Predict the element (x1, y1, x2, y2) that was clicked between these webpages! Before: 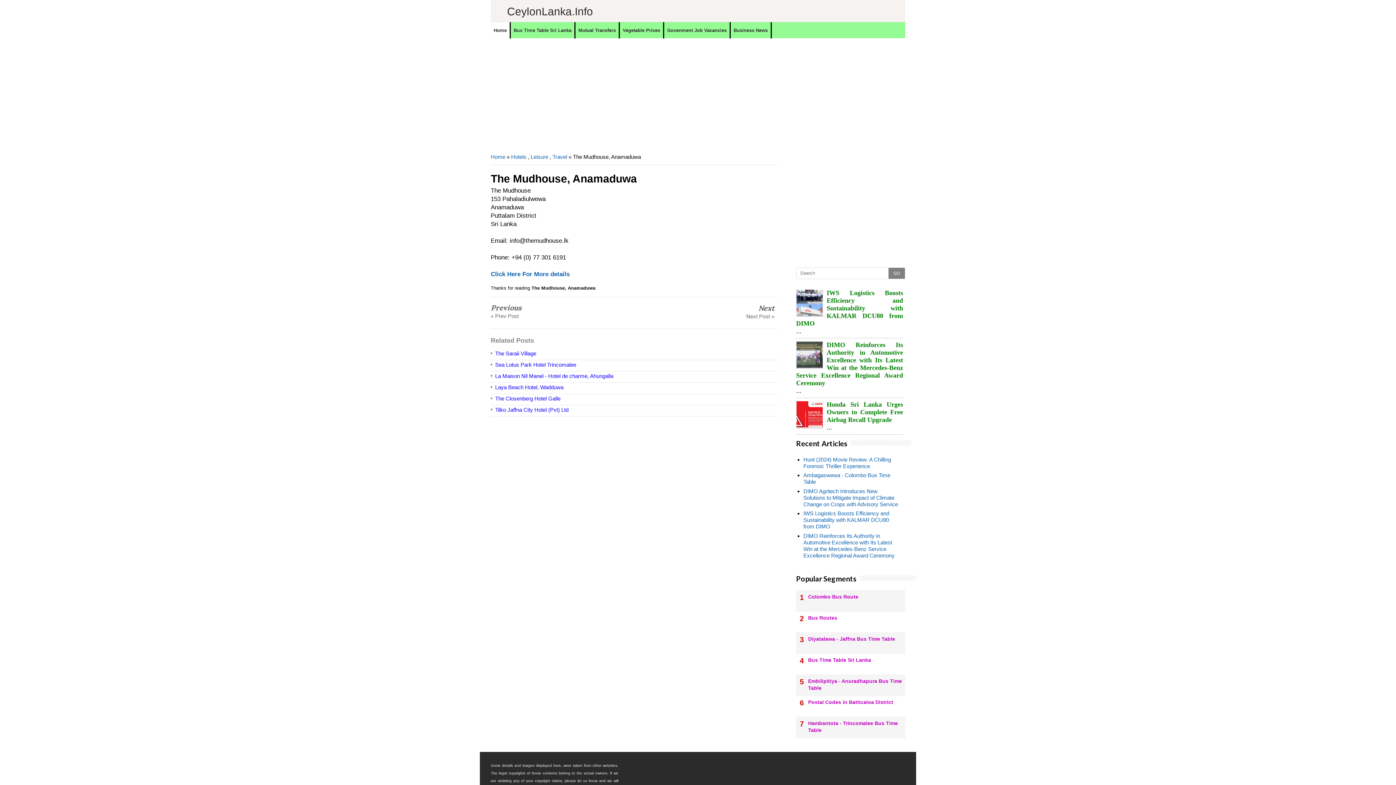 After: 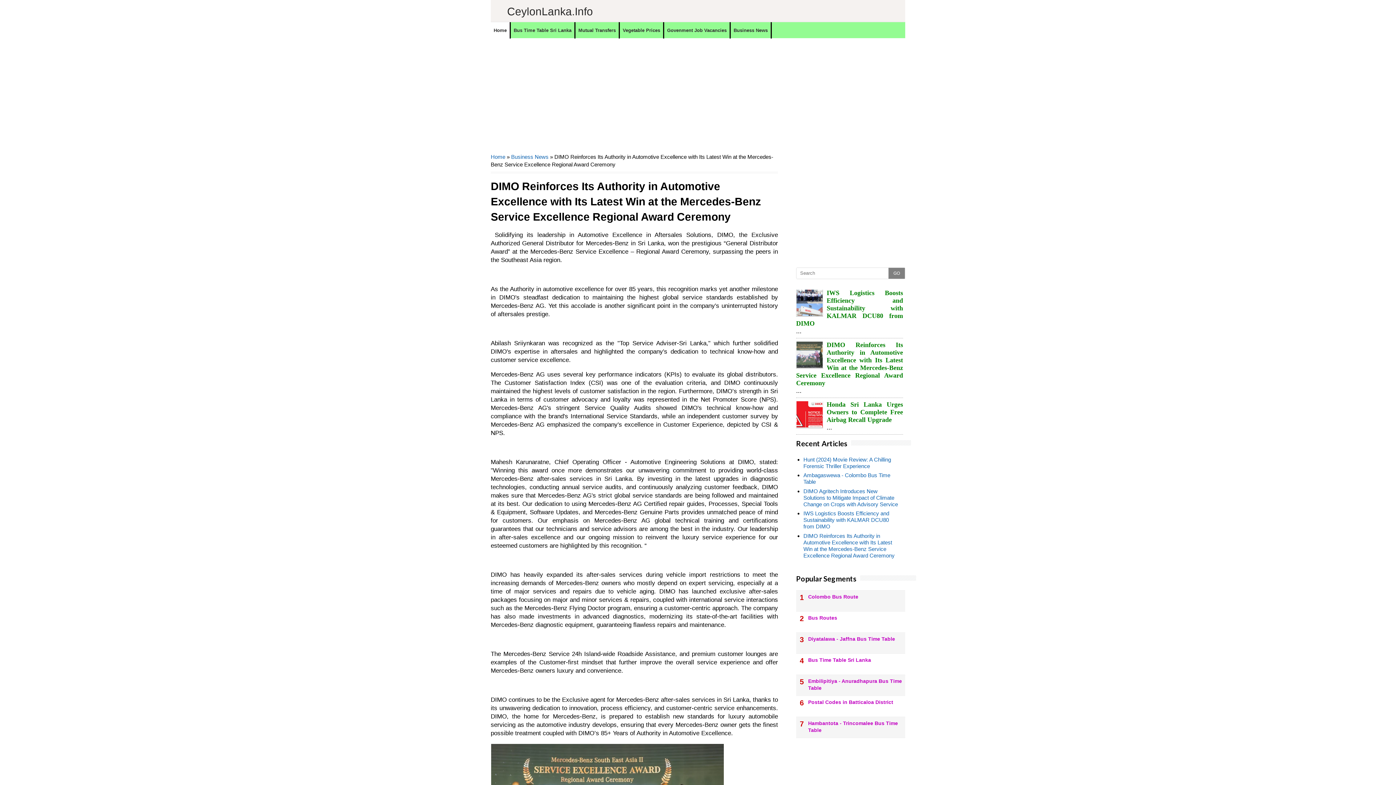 Action: bbox: (803, 533, 894, 558) label: DIMO Reinforces Its Authority in Automotive Excellence with Its Latest Win at the Mercedes-Benz Service Excellence Regional Award Ceremony